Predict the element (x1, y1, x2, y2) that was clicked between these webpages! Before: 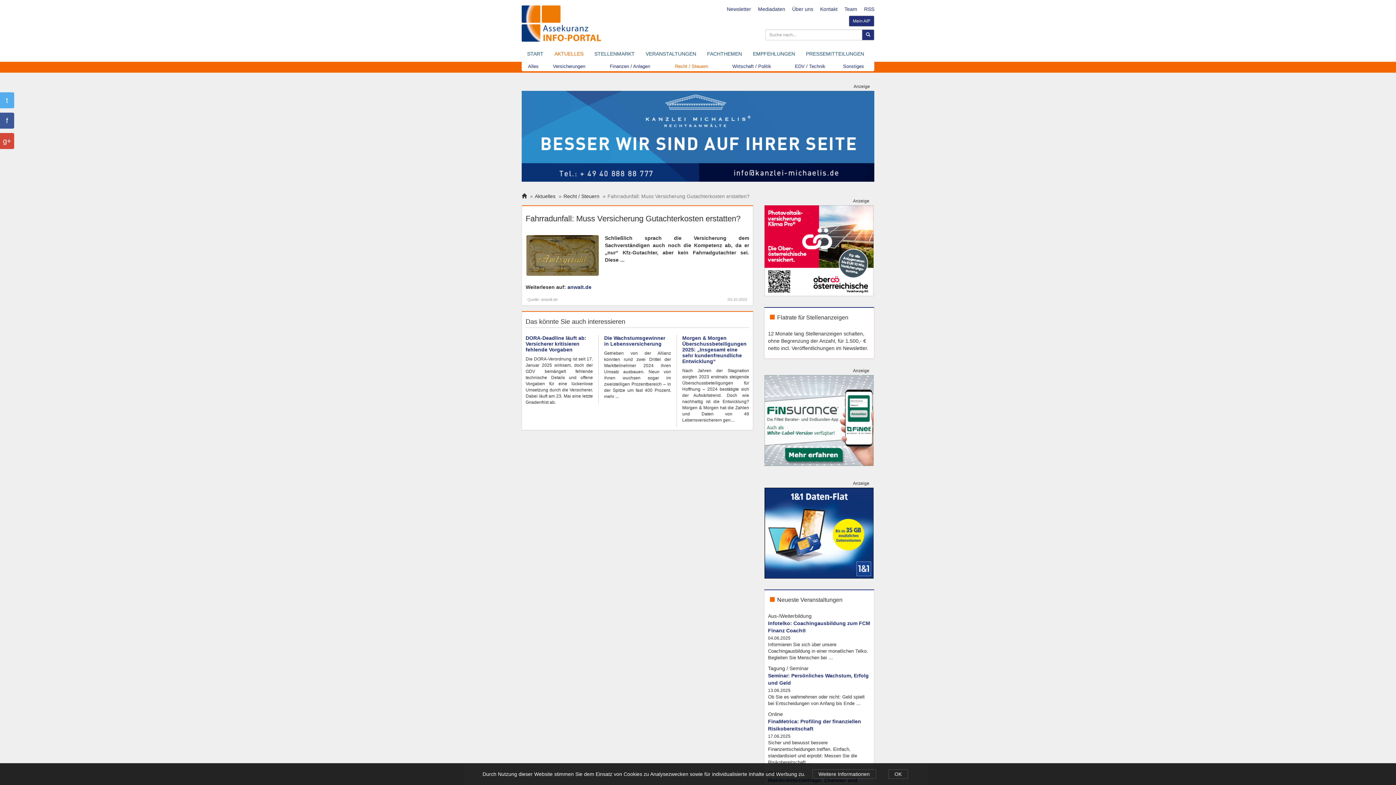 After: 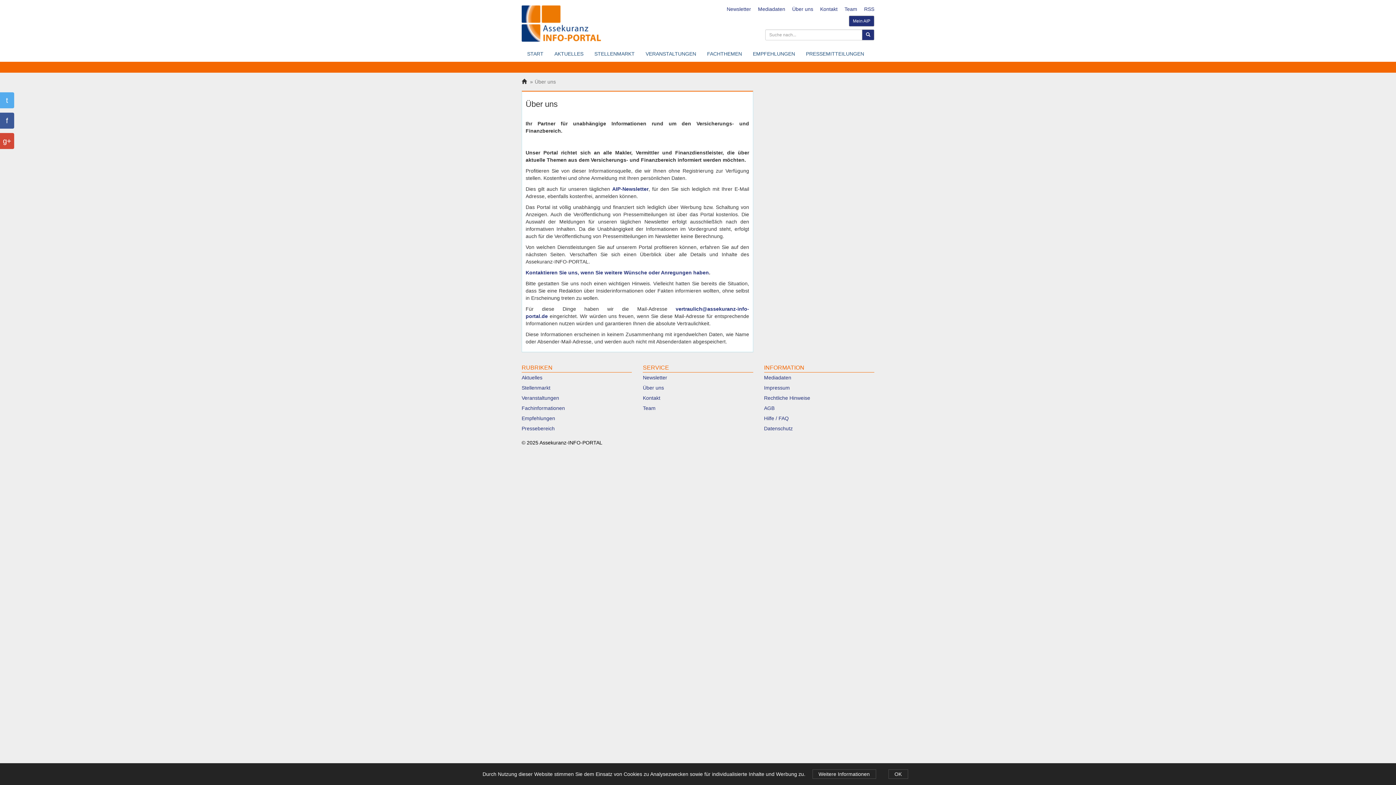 Action: bbox: (792, 6, 813, 12) label: Über uns